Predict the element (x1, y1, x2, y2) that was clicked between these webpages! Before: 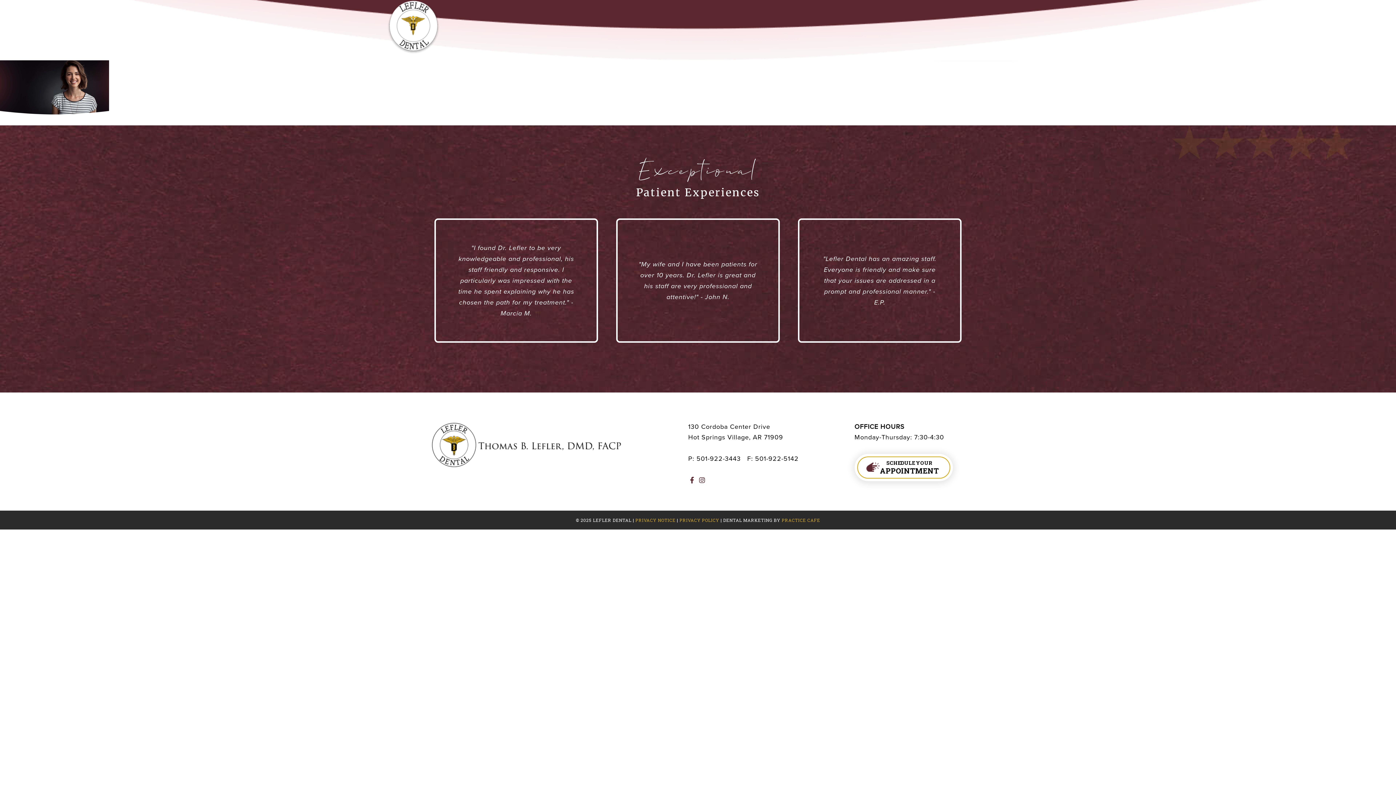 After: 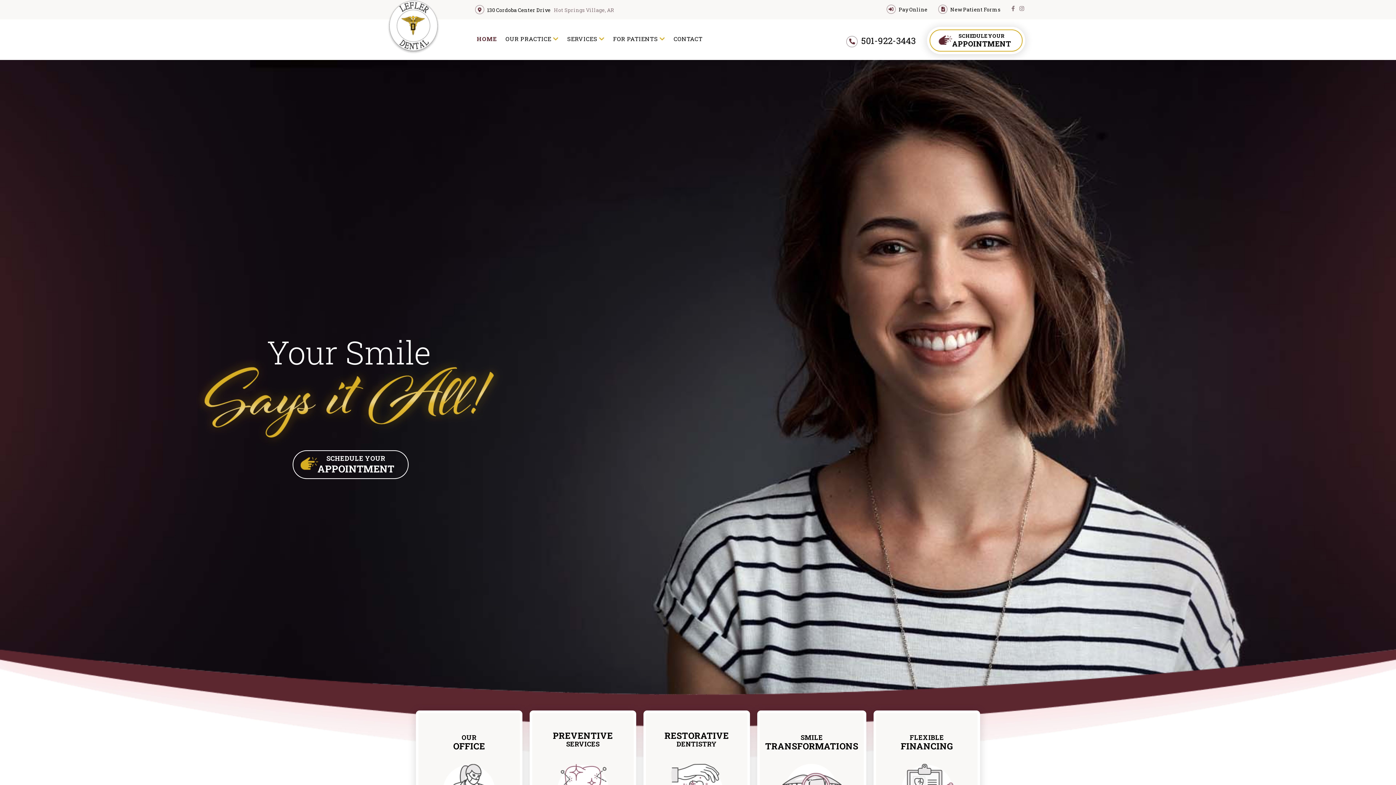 Action: bbox: (430, 440, 623, 448)